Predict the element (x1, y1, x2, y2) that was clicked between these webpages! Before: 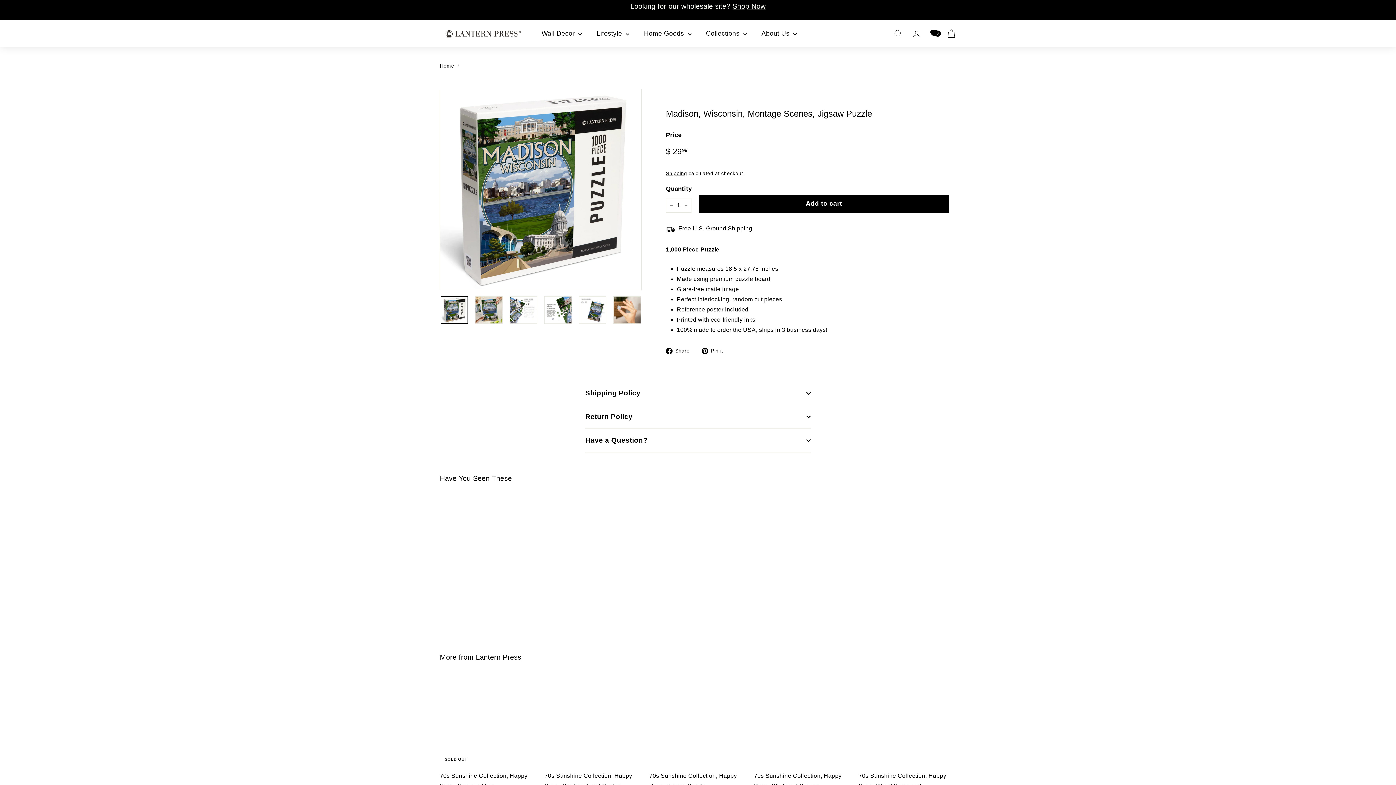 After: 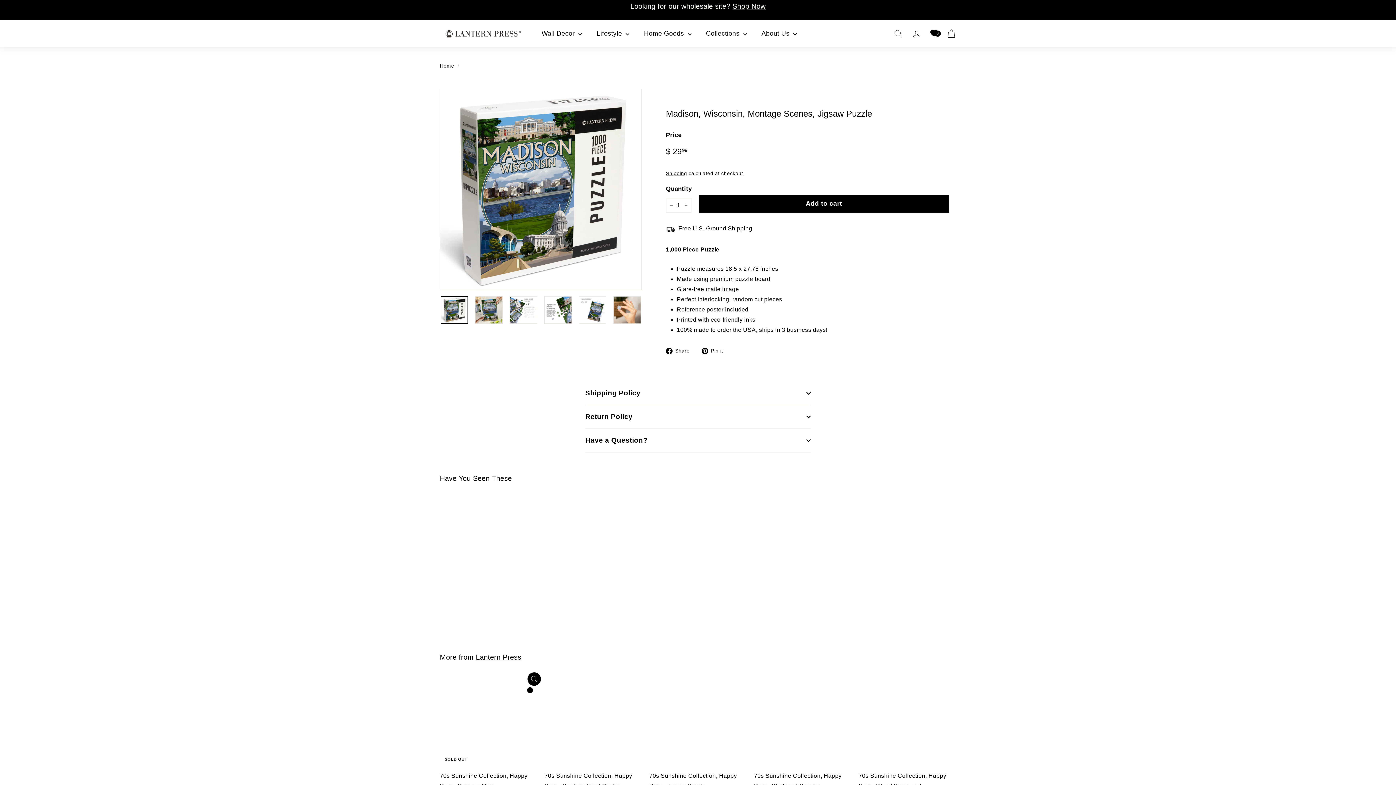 Action: bbox: (527, 689, 532, 694)